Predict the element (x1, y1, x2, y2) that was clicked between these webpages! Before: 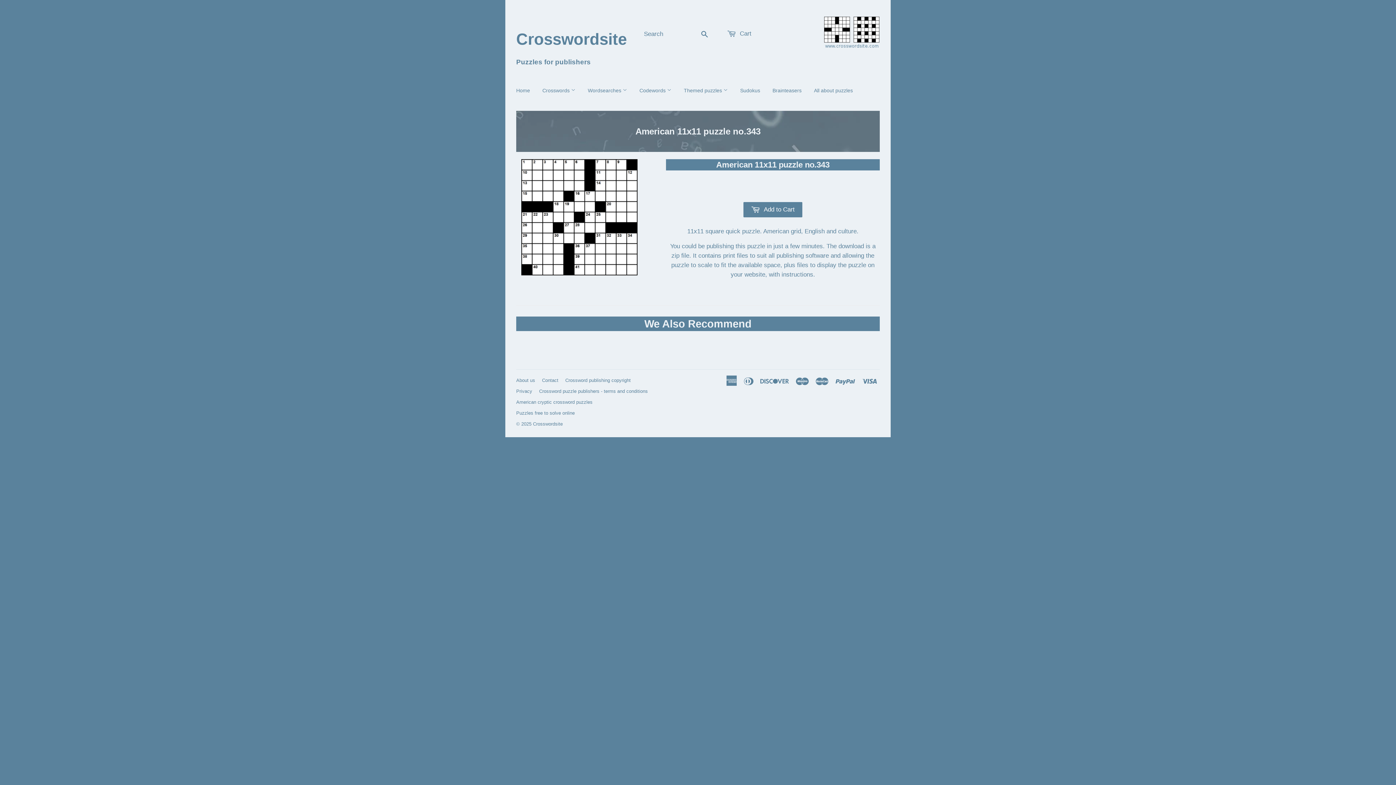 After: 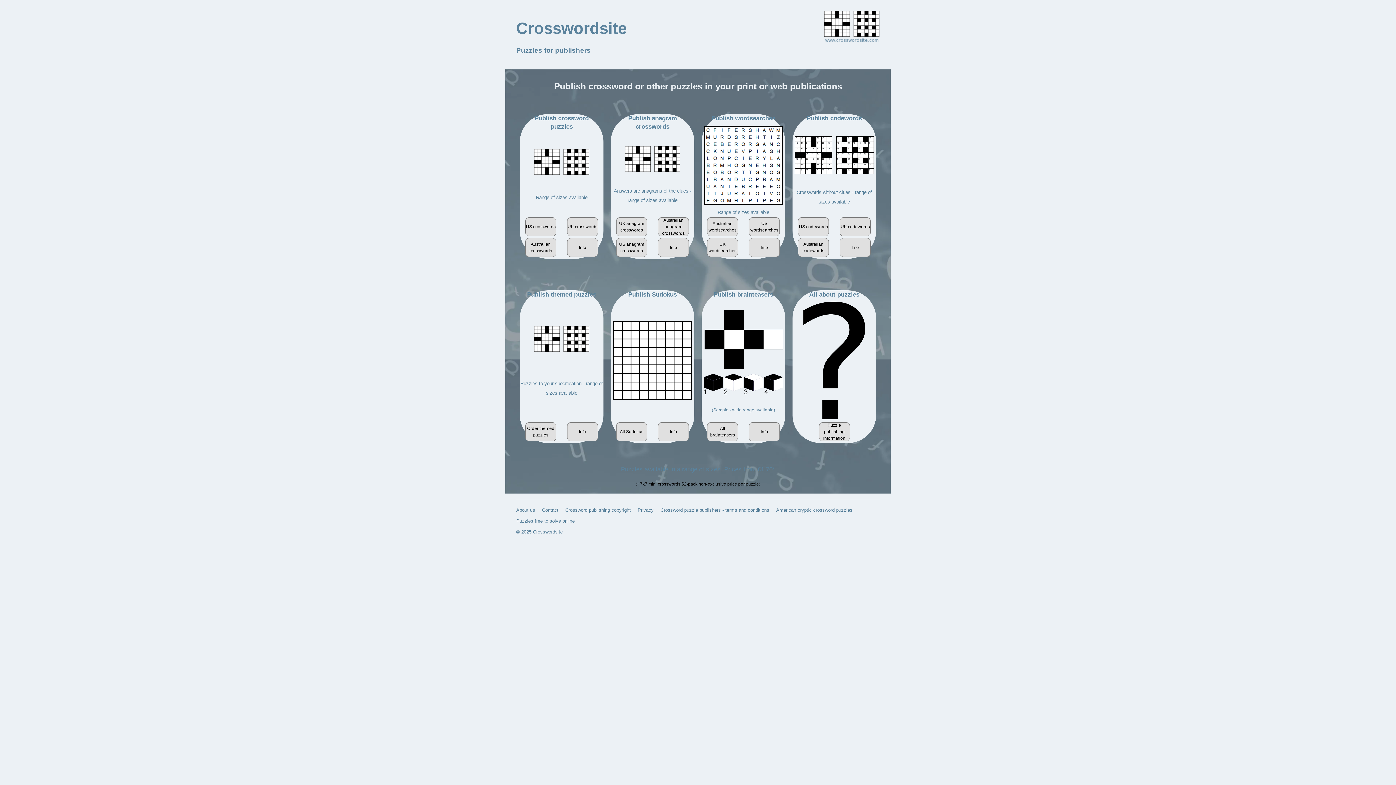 Action: bbox: (824, 44, 880, 50)